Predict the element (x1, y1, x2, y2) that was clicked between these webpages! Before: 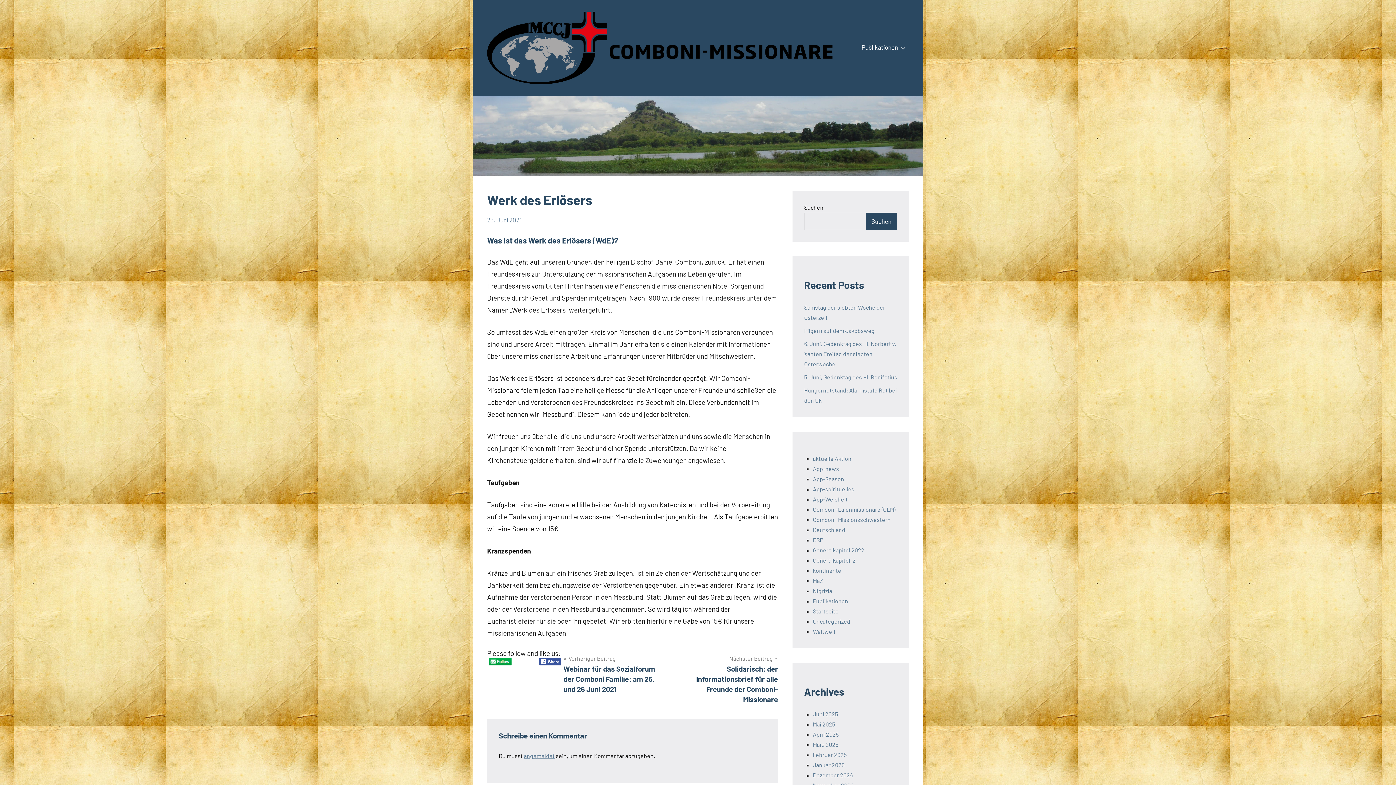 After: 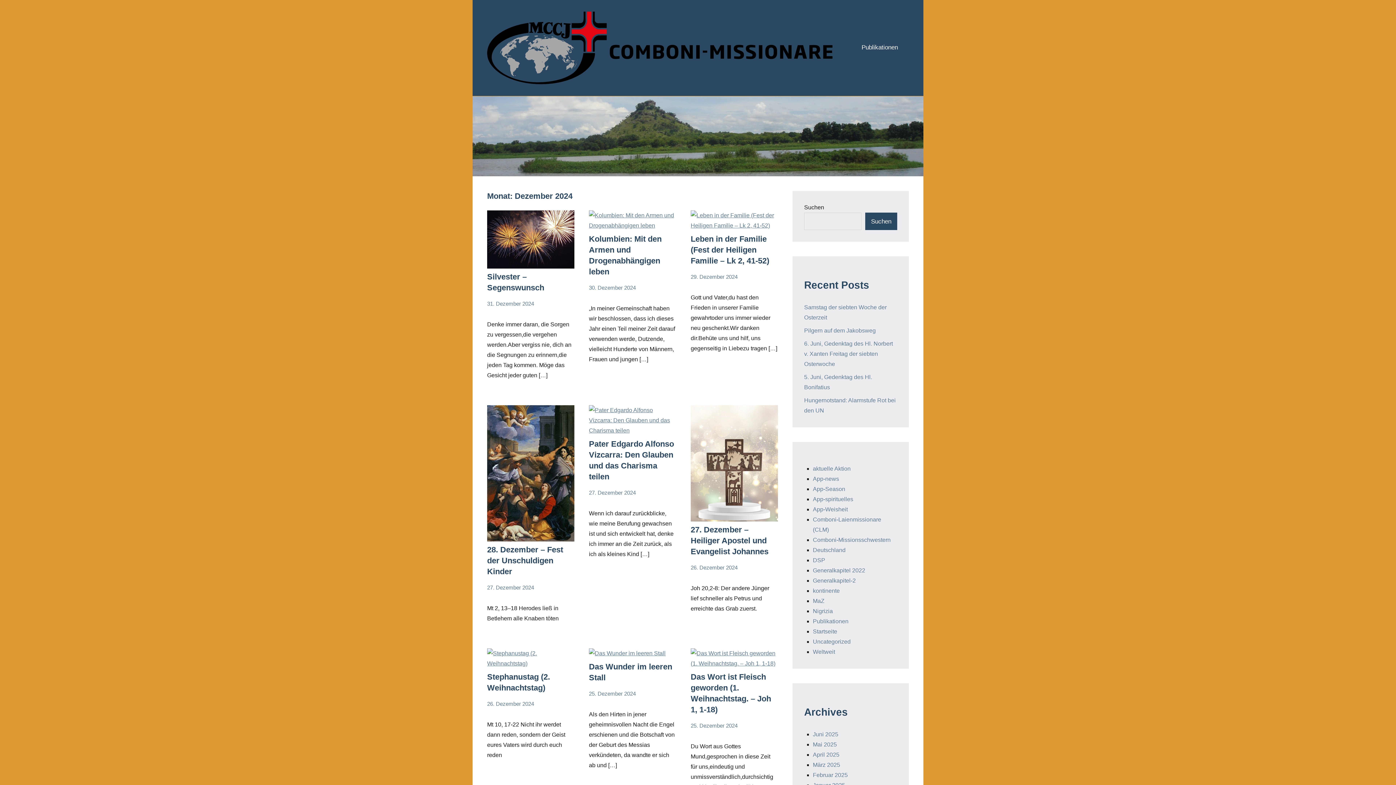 Action: label: Dezember 2024 bbox: (813, 772, 853, 779)